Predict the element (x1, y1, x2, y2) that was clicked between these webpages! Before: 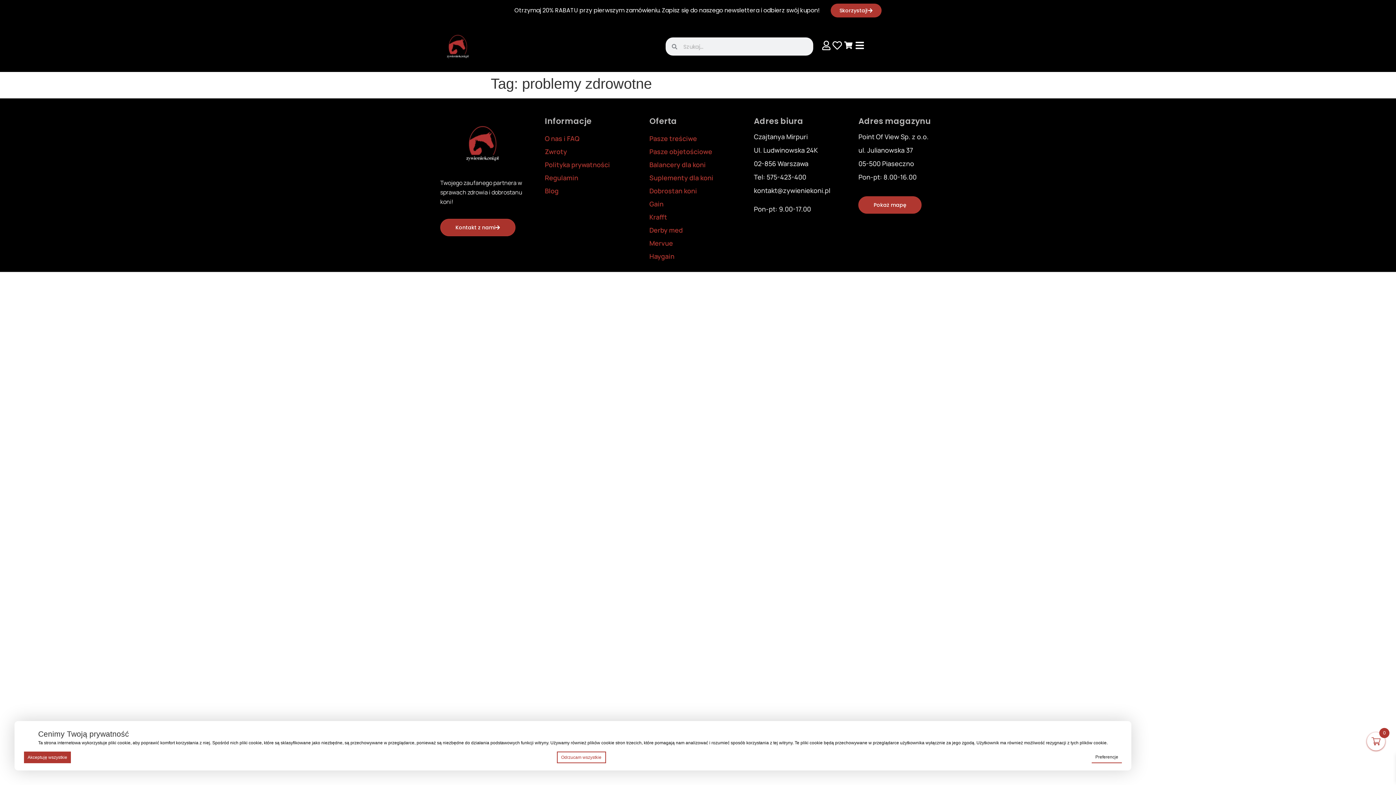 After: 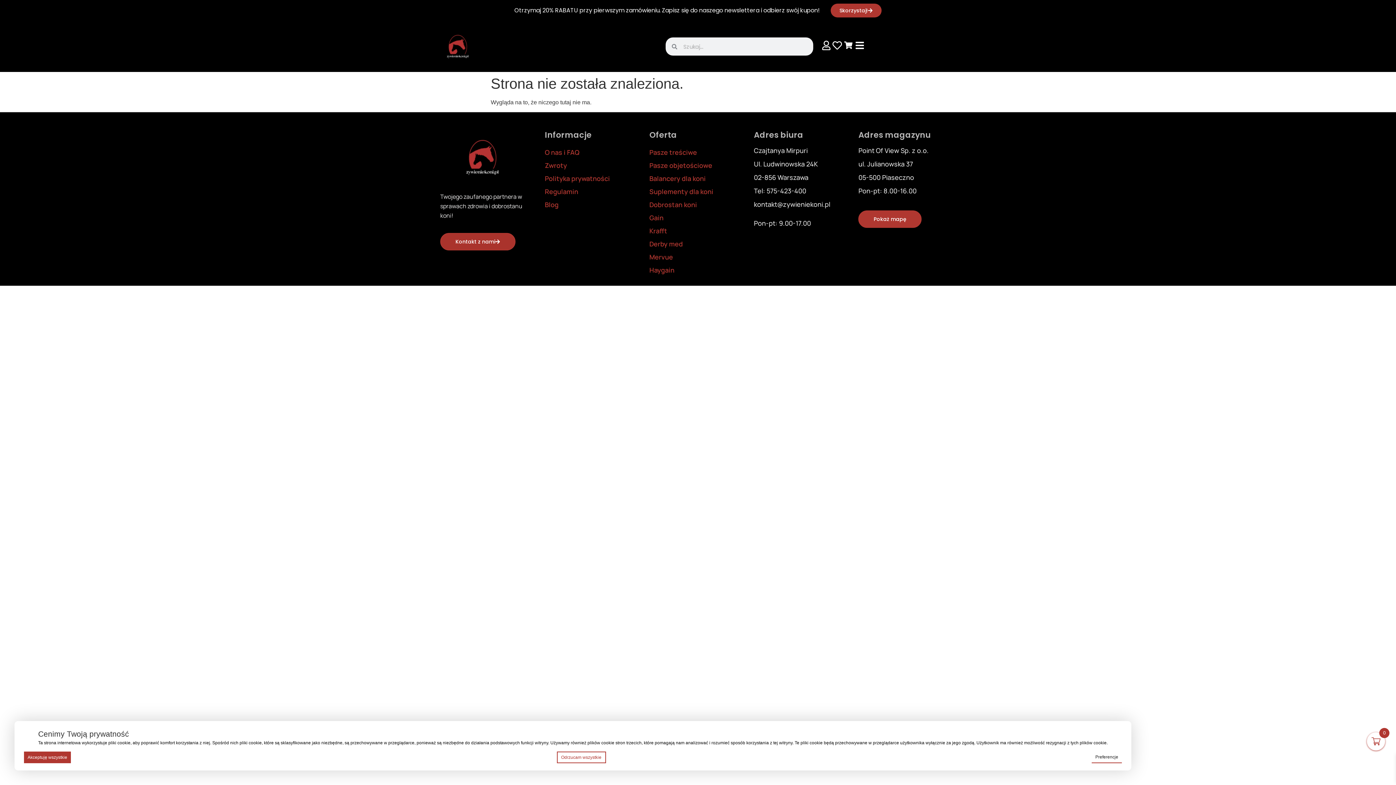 Action: bbox: (649, 238, 746, 248) label: Mervue